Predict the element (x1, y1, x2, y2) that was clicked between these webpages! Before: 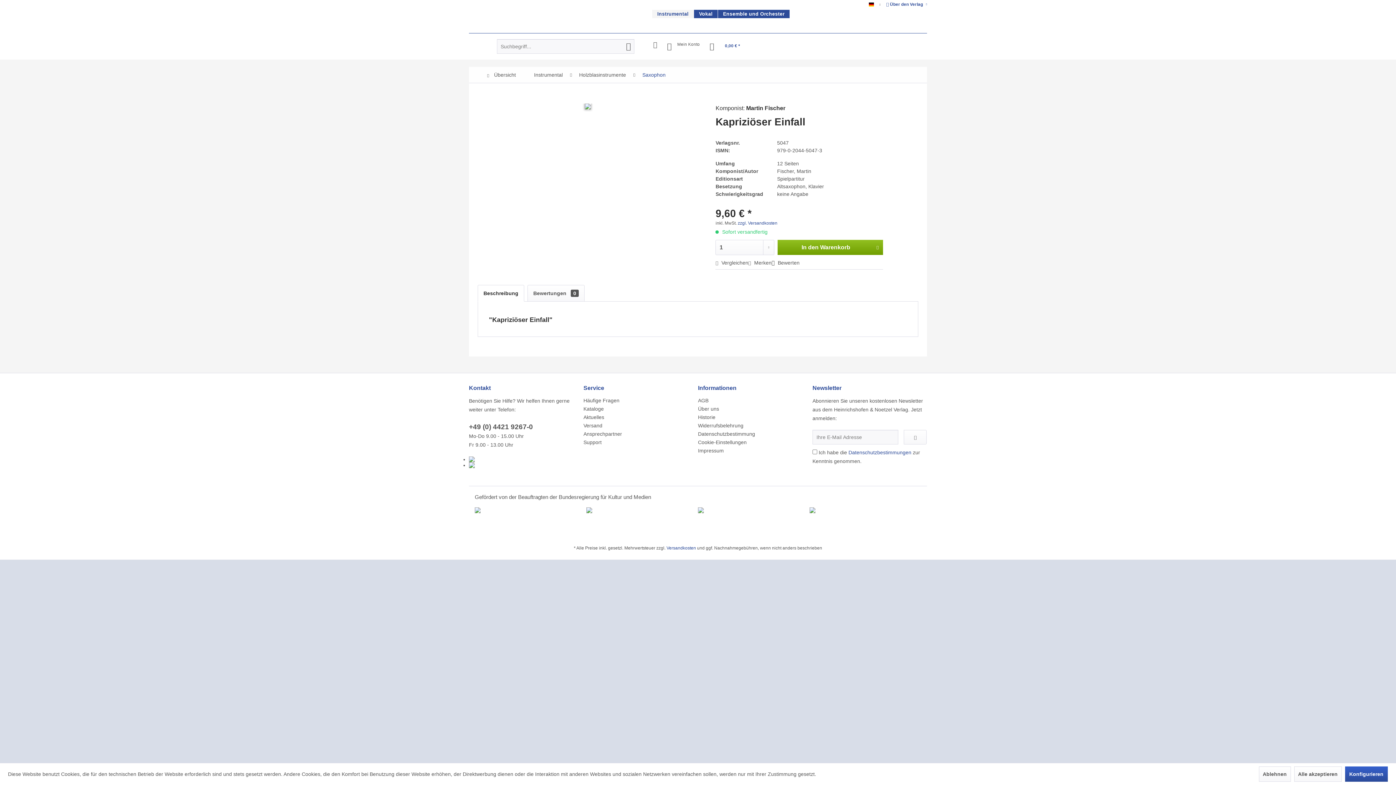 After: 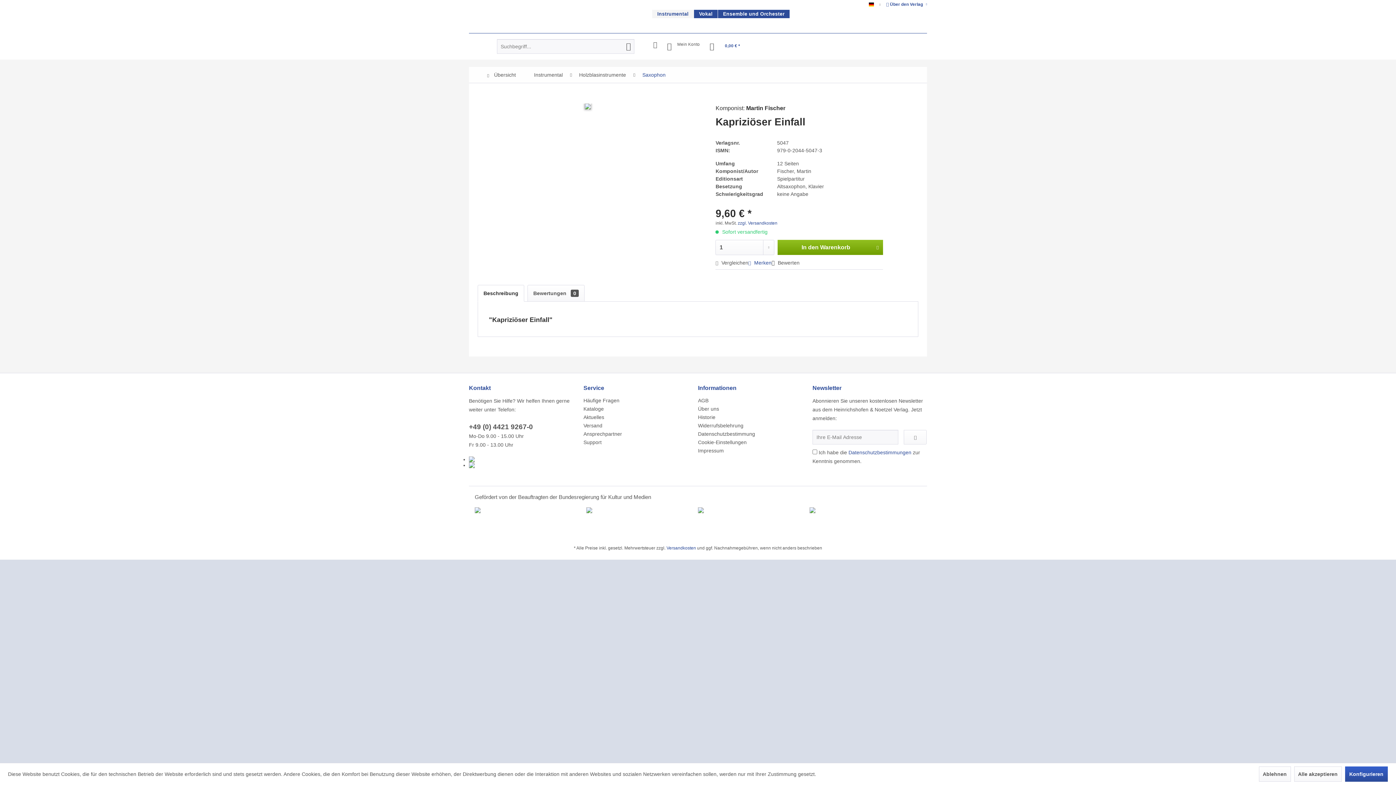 Action: label:  Merken bbox: (748, 259, 771, 265)